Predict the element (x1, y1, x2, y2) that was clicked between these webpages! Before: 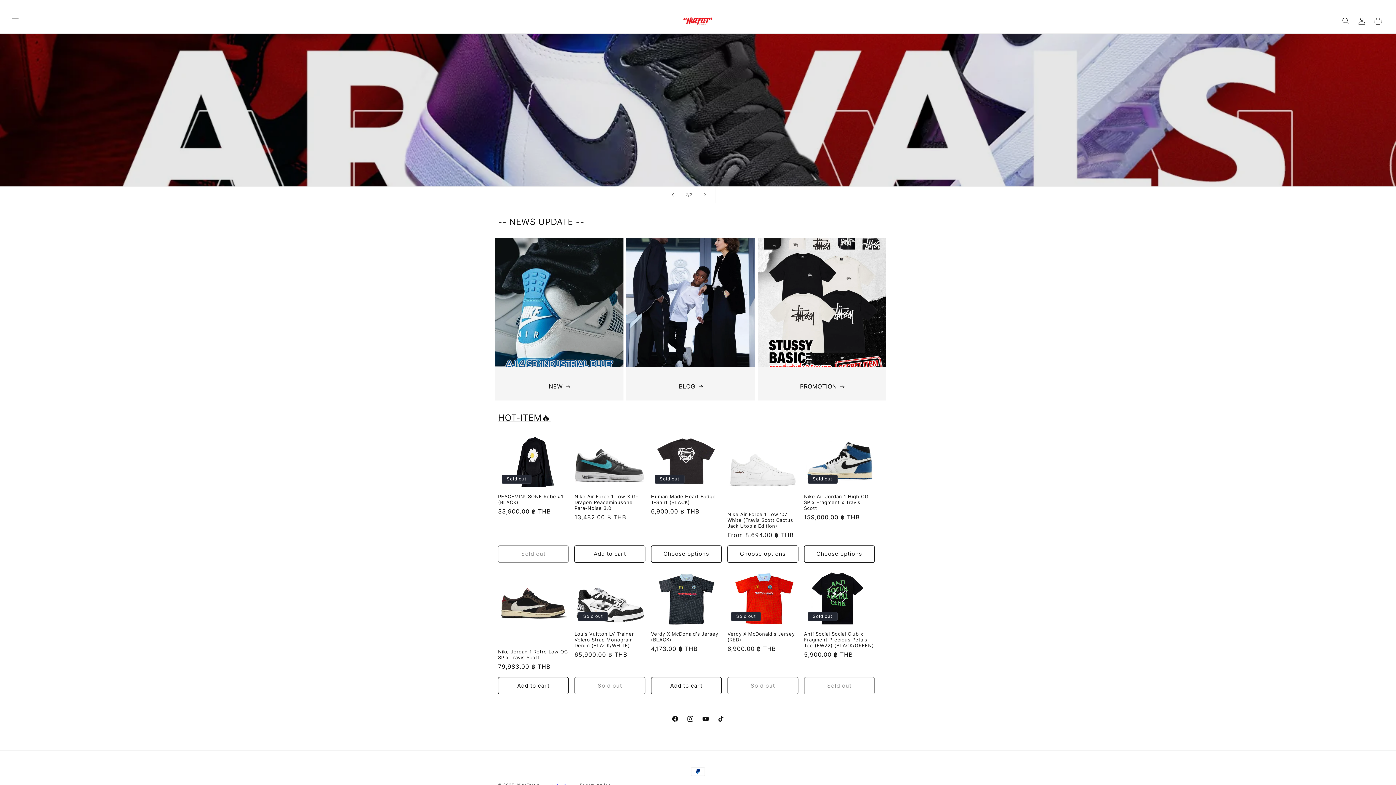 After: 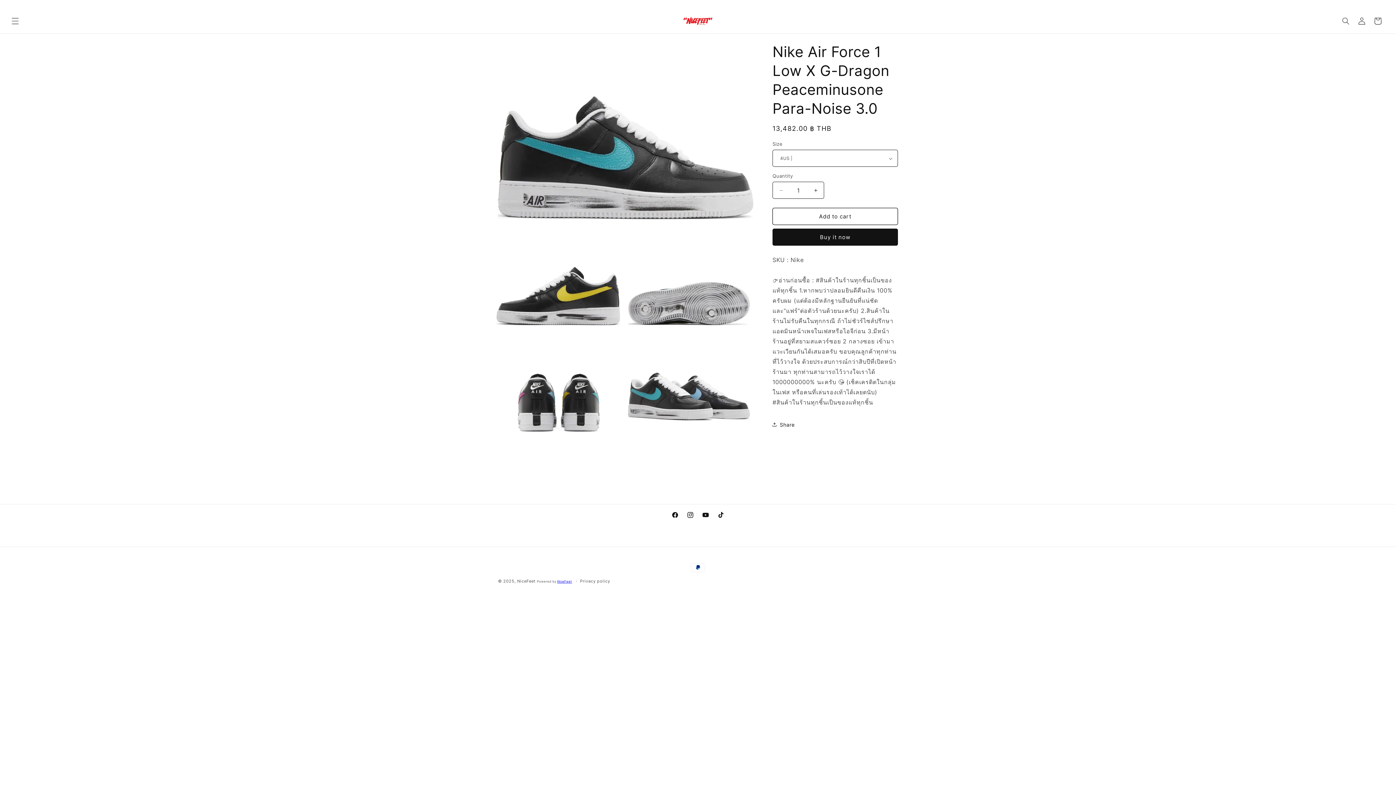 Action: bbox: (574, 493, 645, 511) label: Nike Air Force 1 Low X G-Dragon Peaceminusone Para-Noise 3.0